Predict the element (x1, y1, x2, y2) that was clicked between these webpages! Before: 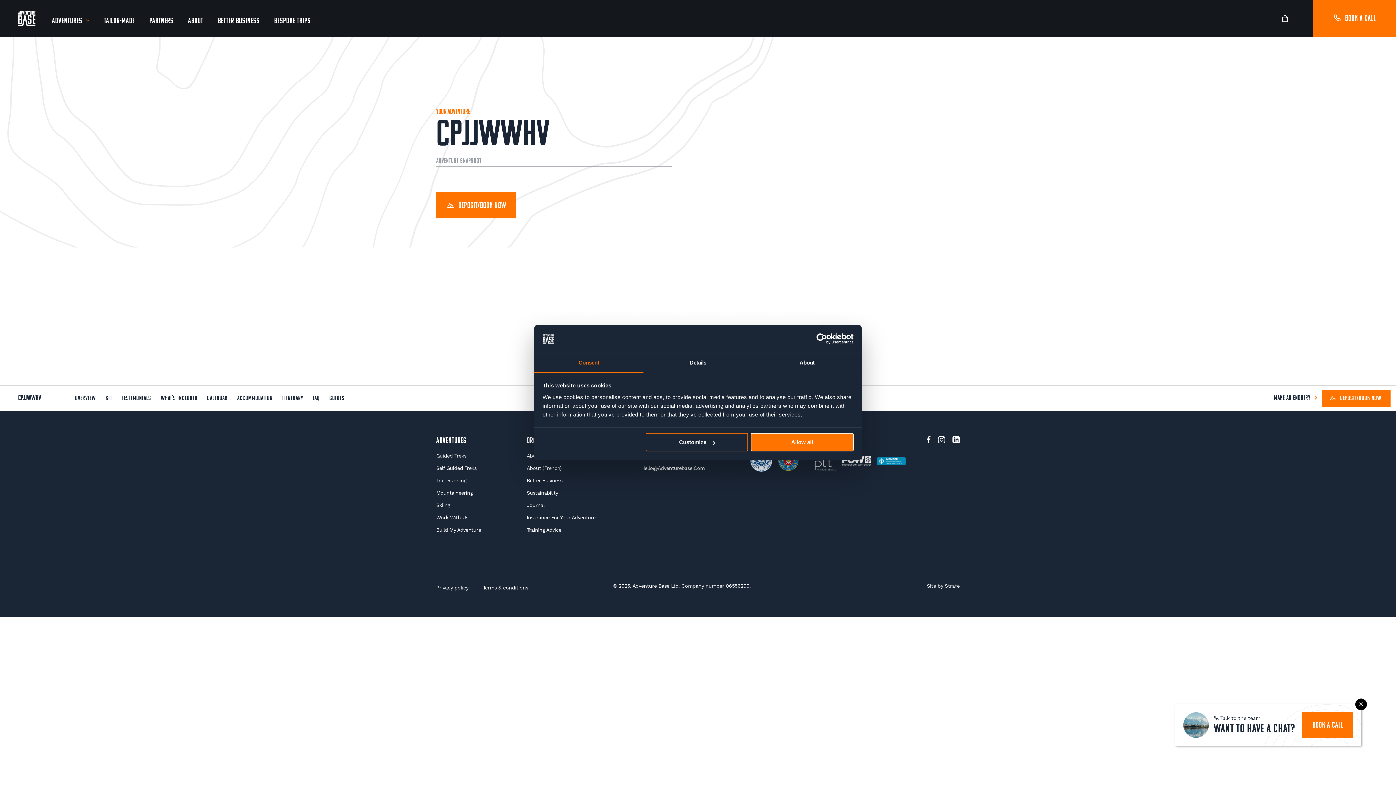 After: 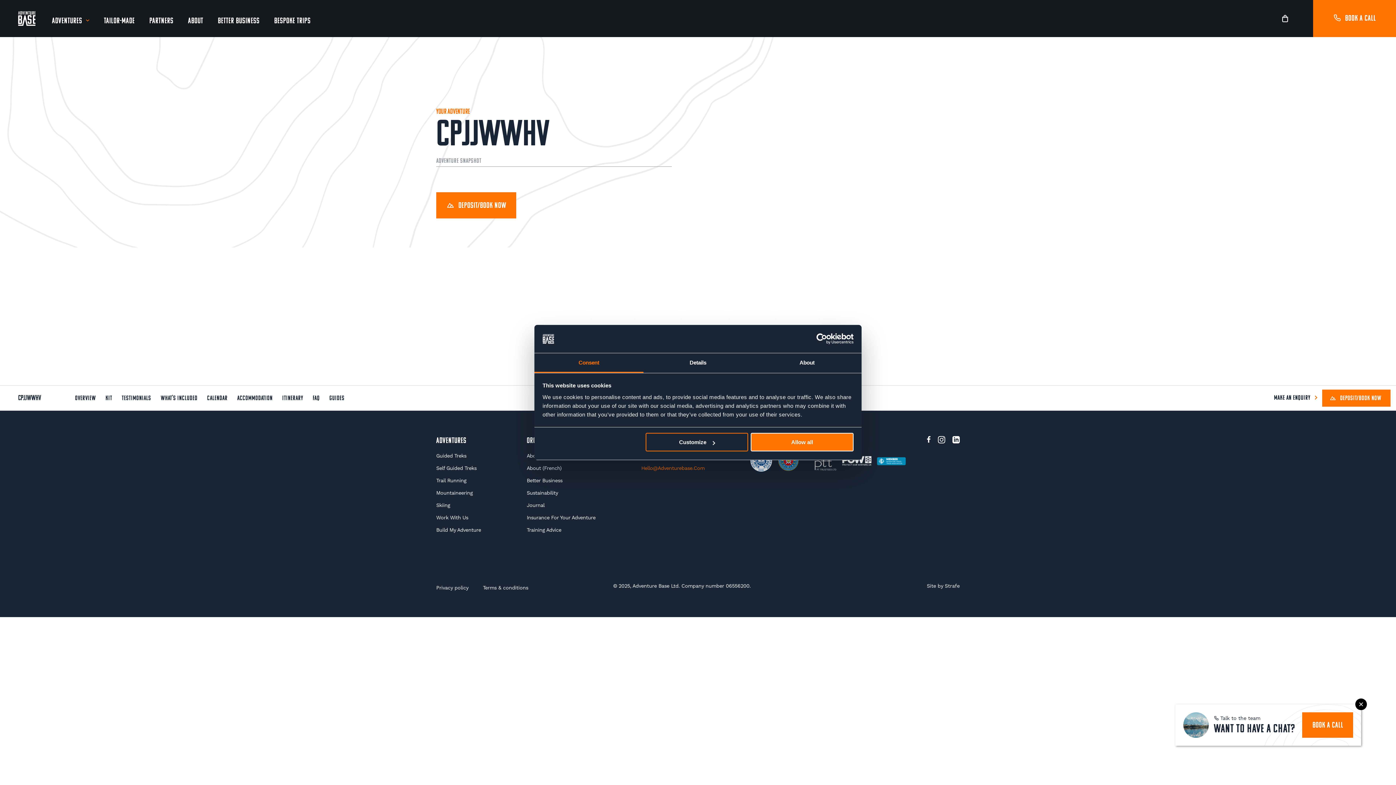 Action: label: Hello@Adventurebase.Com bbox: (641, 465, 704, 472)